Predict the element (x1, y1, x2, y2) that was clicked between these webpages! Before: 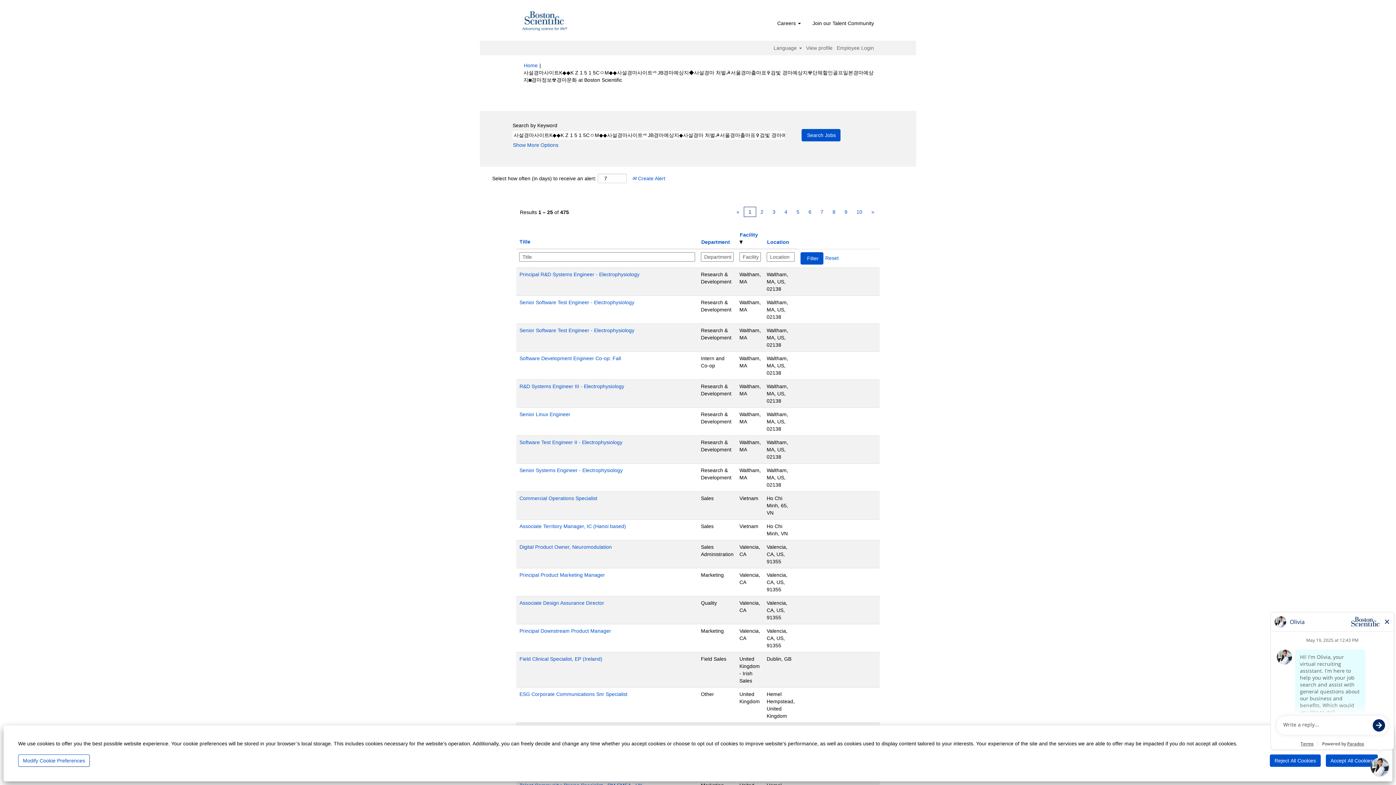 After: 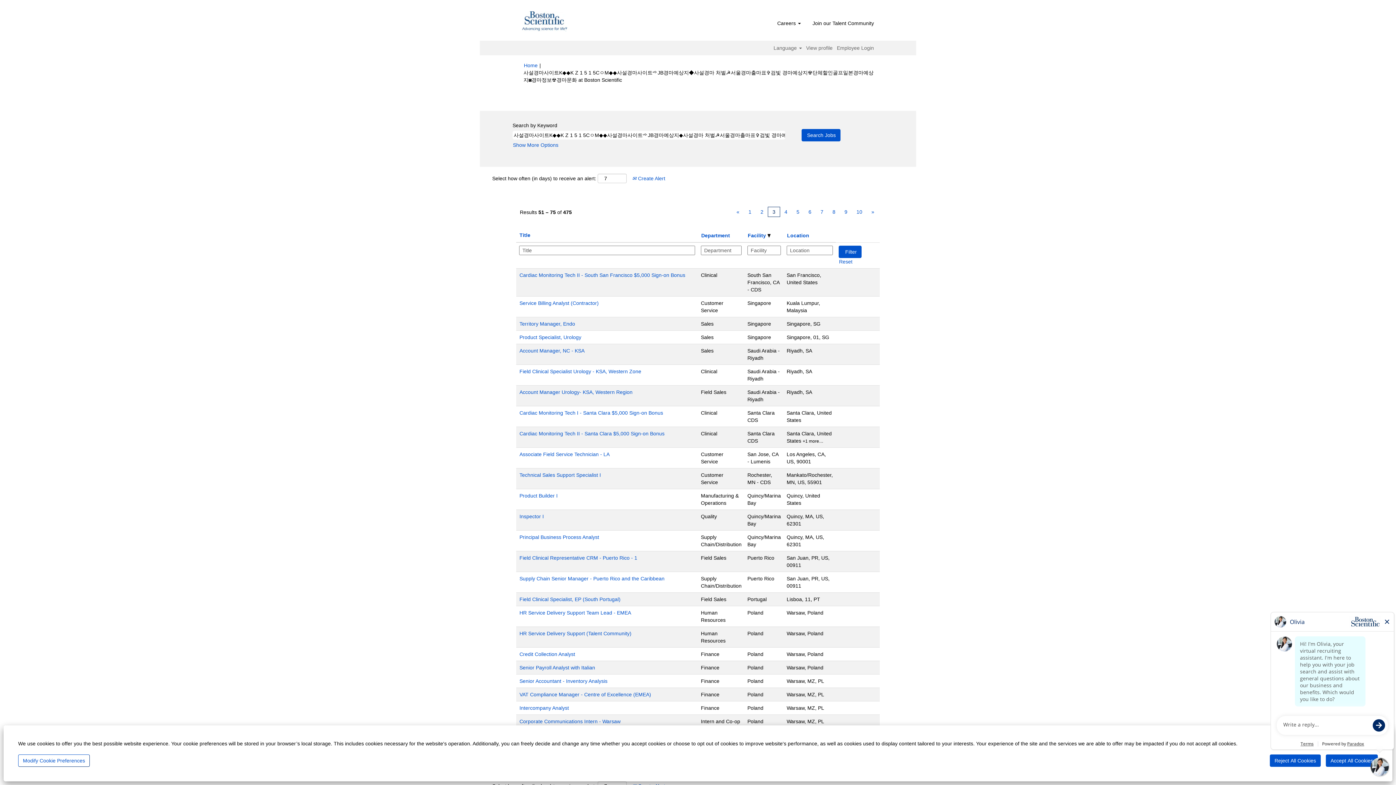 Action: bbox: (768, 206, 780, 217) label: 3